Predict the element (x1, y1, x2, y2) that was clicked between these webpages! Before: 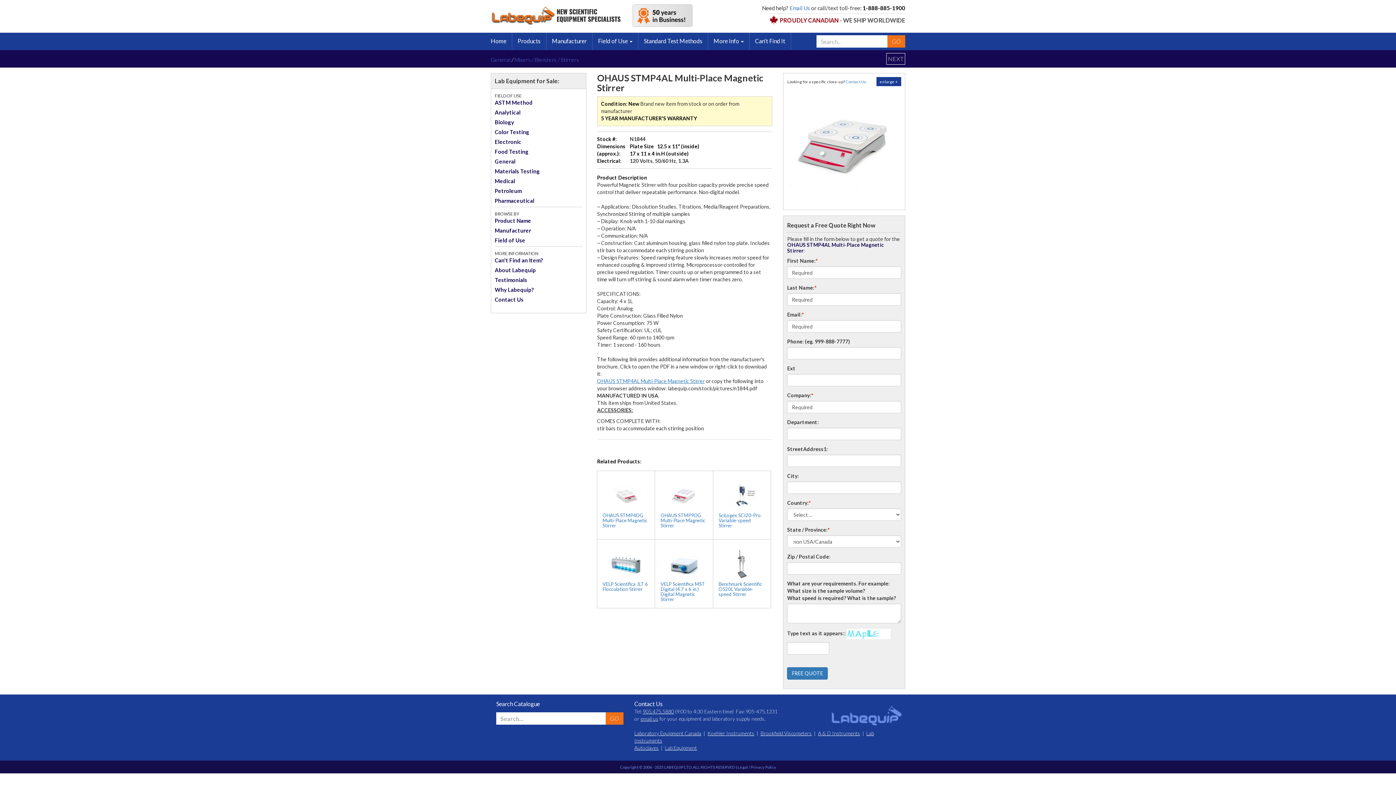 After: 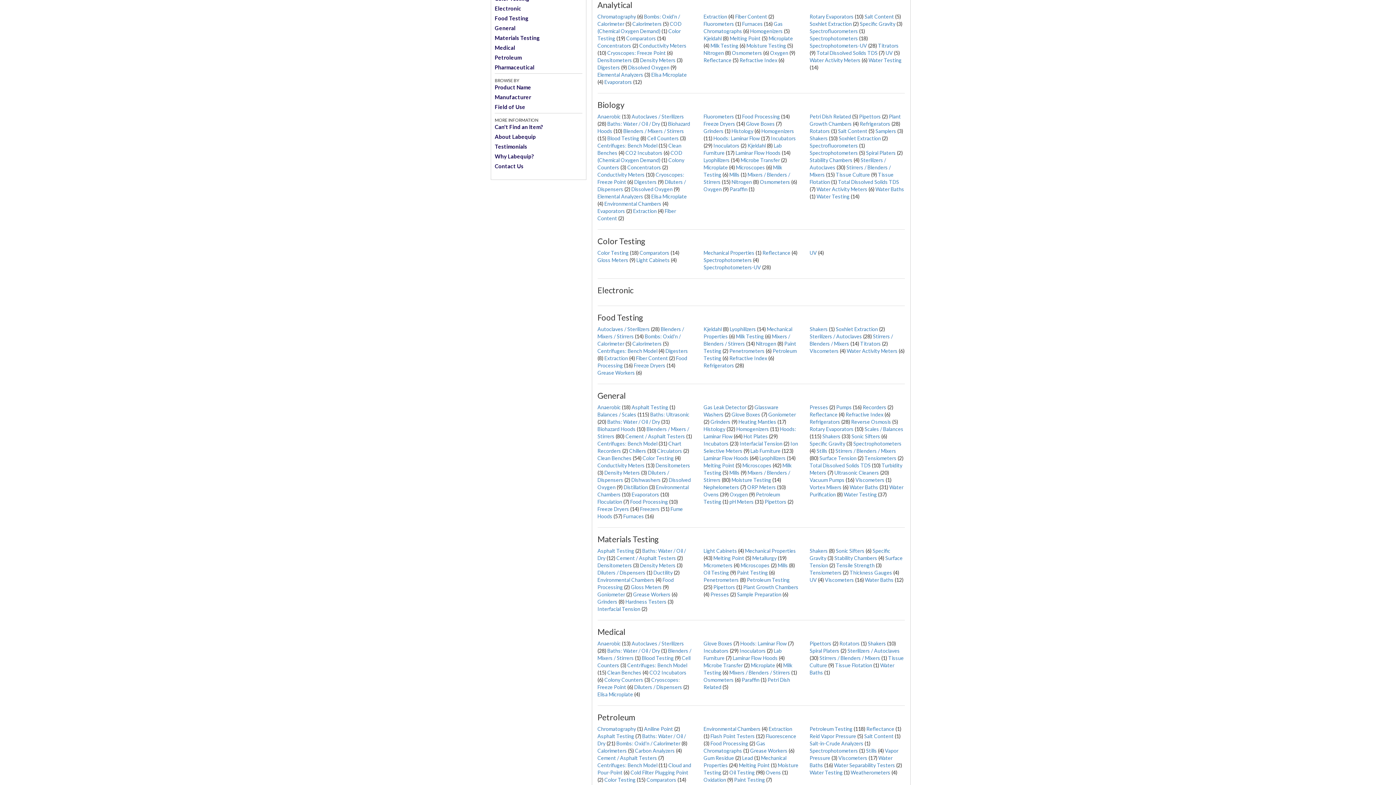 Action: bbox: (494, 109, 520, 115) label: Analytical